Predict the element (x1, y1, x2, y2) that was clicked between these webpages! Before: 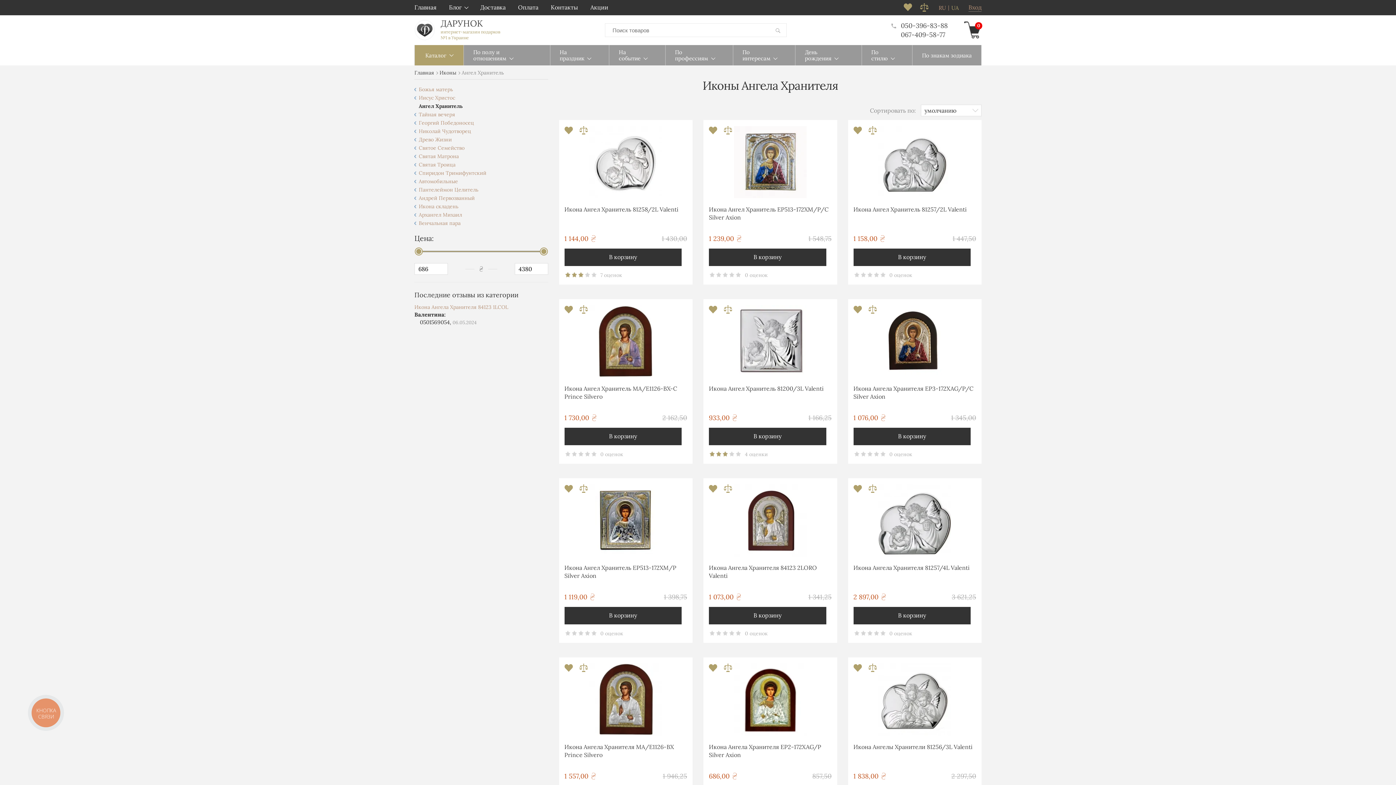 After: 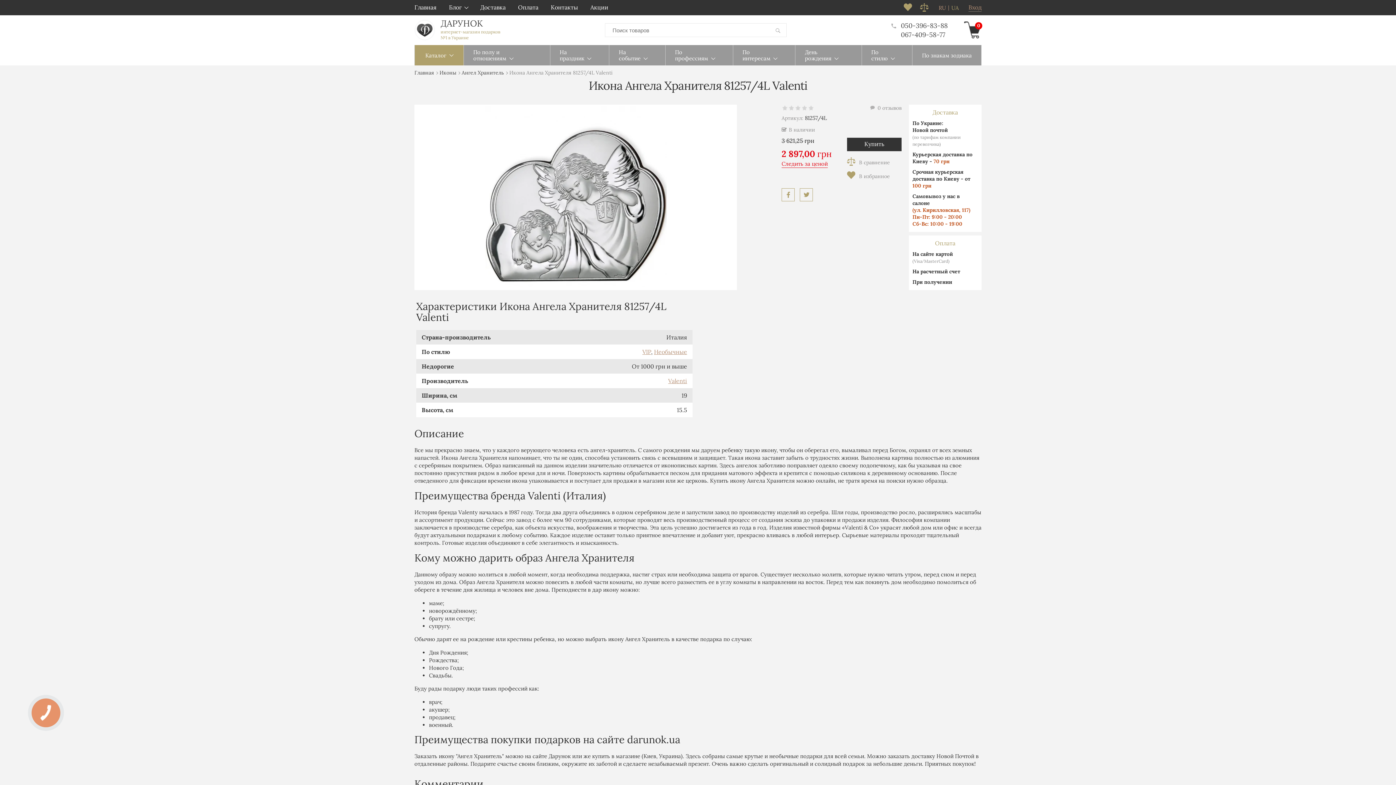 Action: bbox: (853, 484, 976, 556)